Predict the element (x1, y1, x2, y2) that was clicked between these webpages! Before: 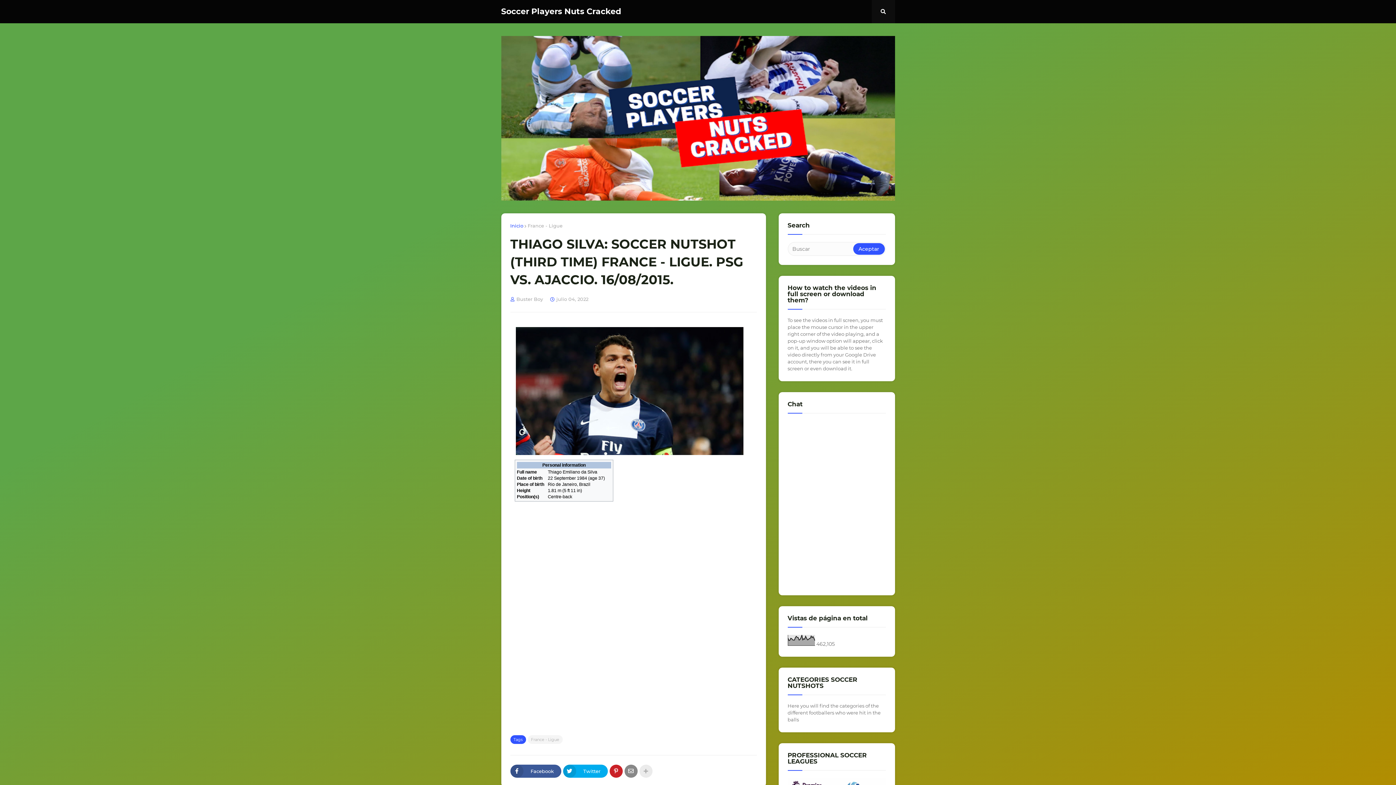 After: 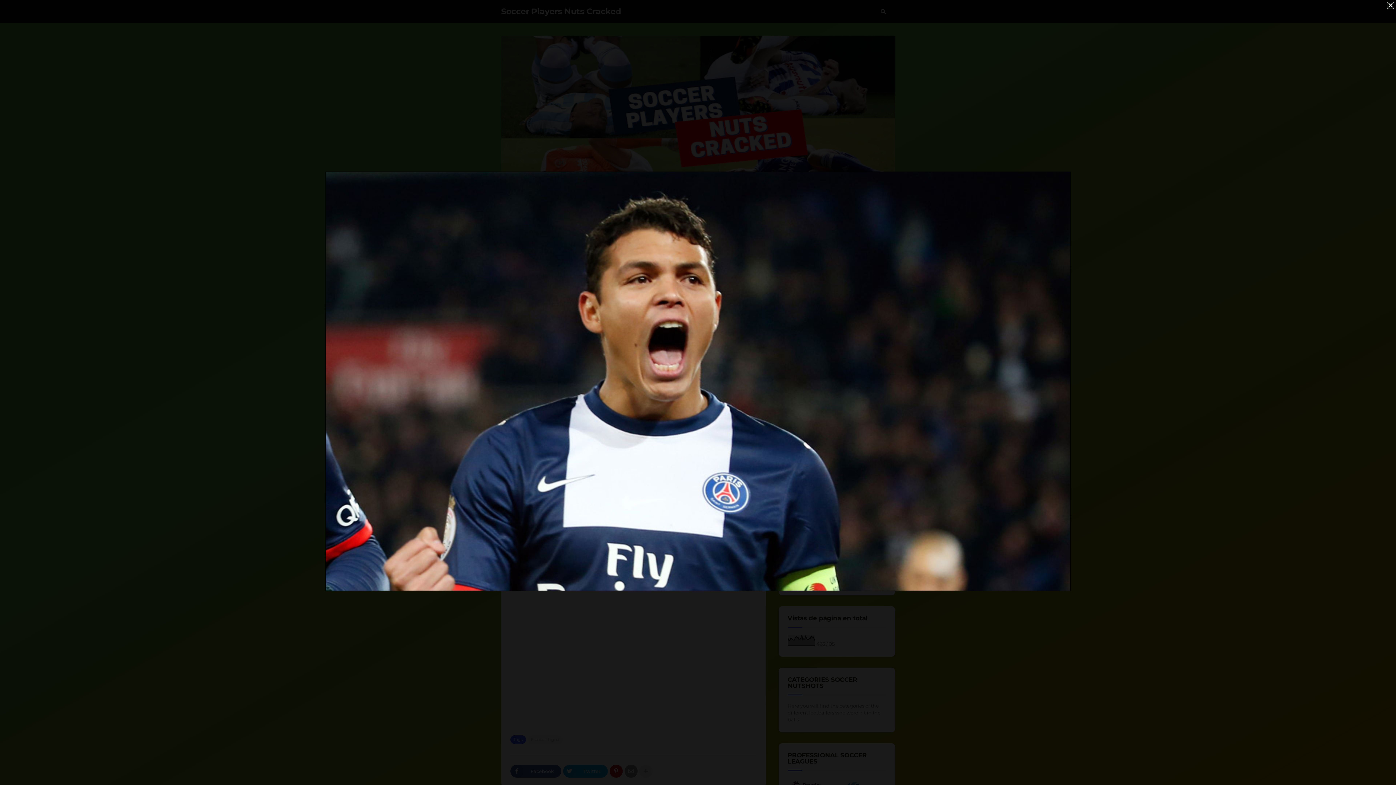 Action: bbox: (515, 449, 743, 456)